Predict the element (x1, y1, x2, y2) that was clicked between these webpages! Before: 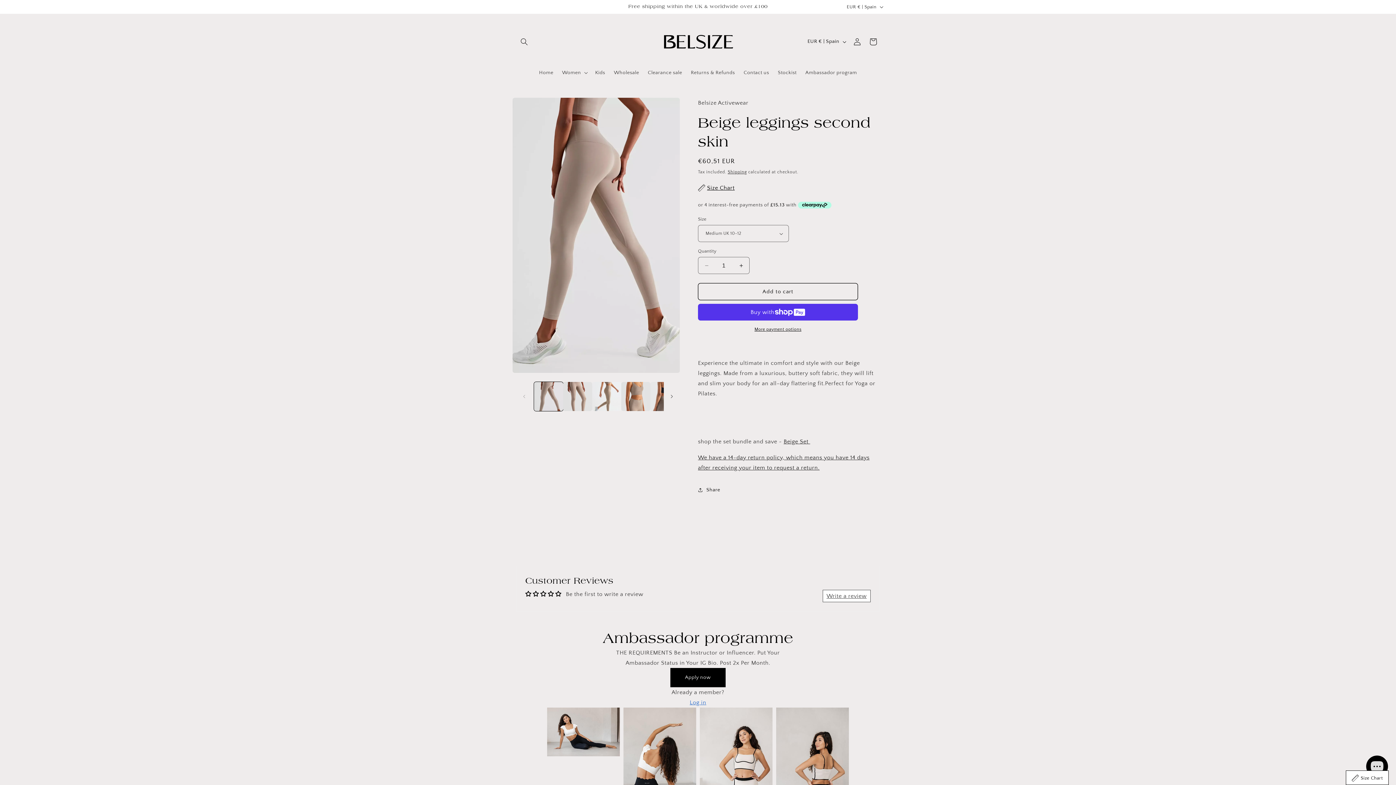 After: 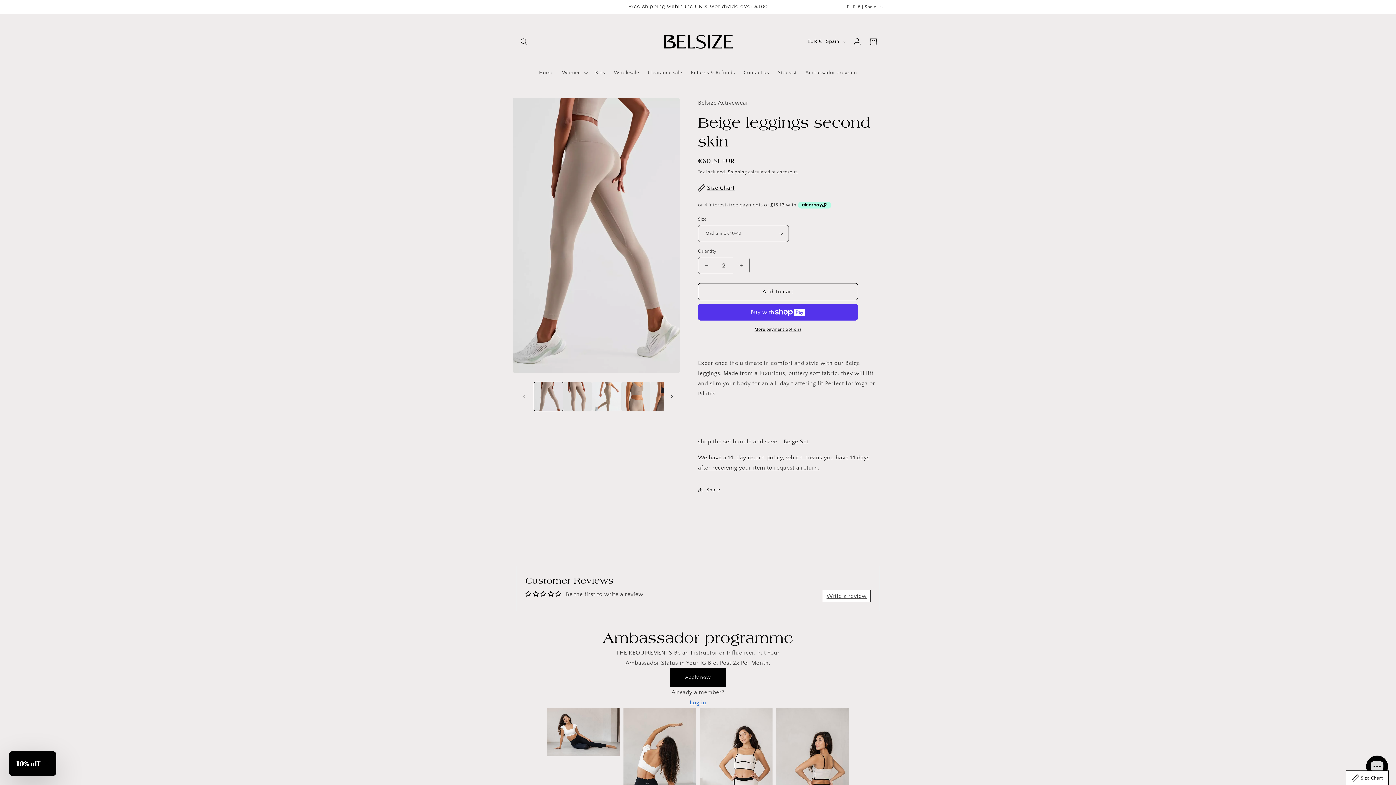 Action: label: Increase quantity for Beige leggings second skin bbox: (733, 257, 749, 274)